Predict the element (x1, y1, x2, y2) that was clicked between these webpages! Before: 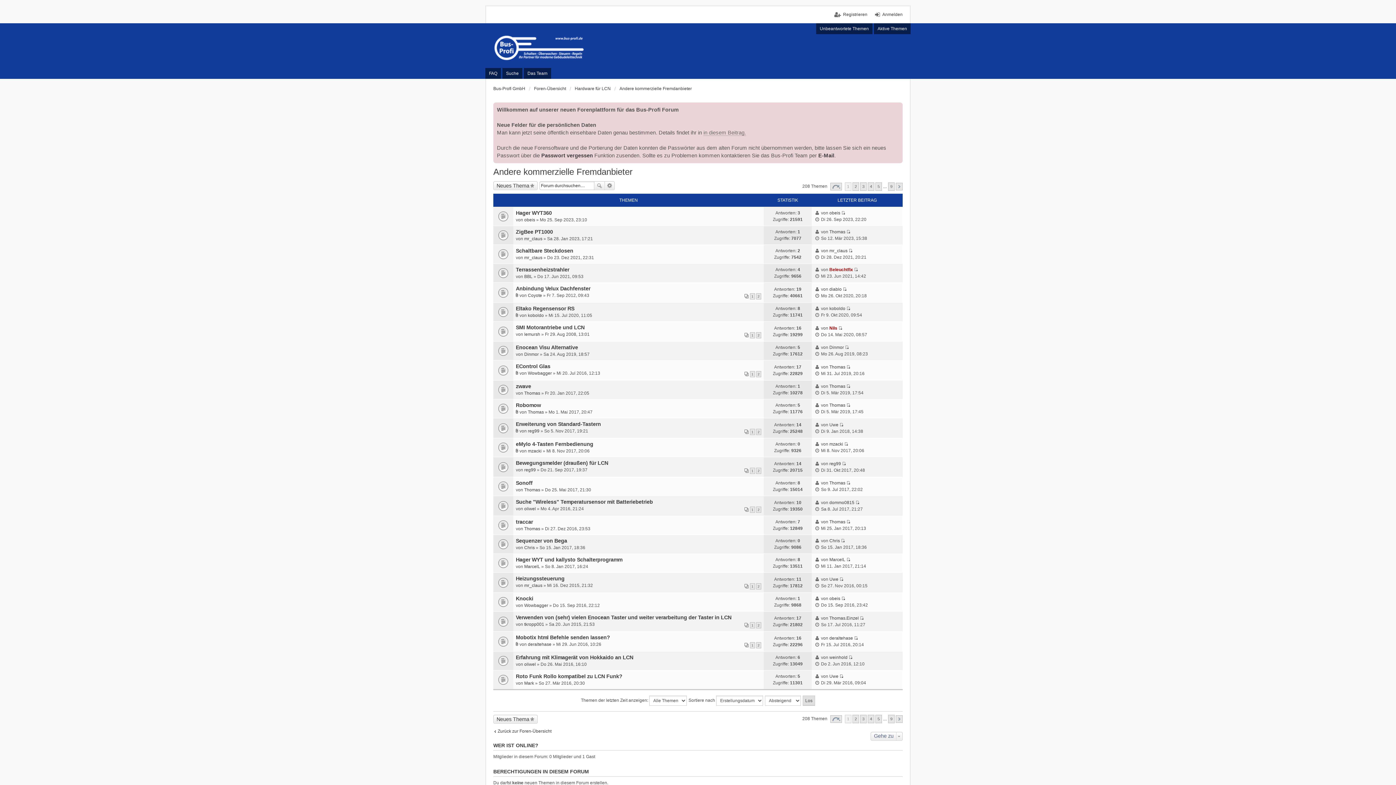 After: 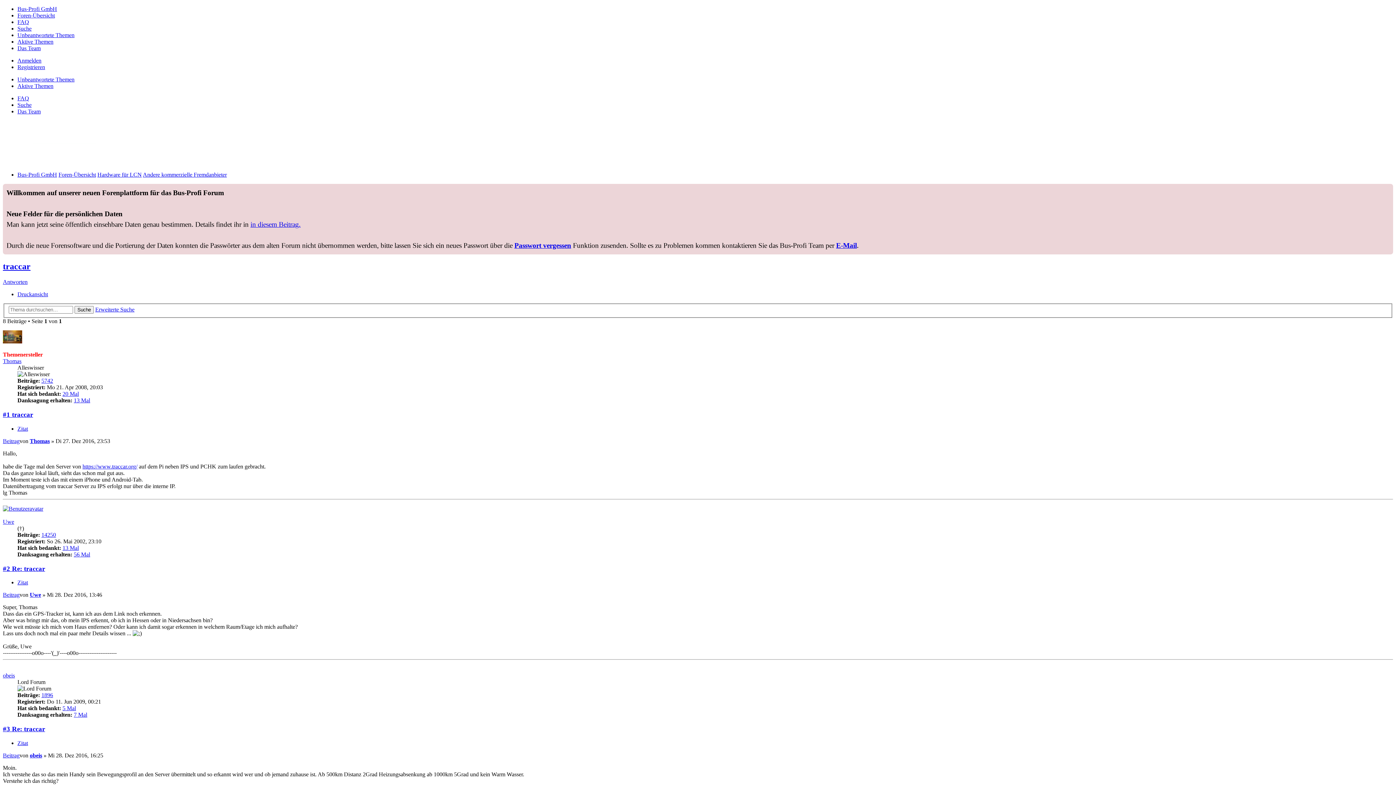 Action: label: traccar bbox: (516, 519, 533, 525)